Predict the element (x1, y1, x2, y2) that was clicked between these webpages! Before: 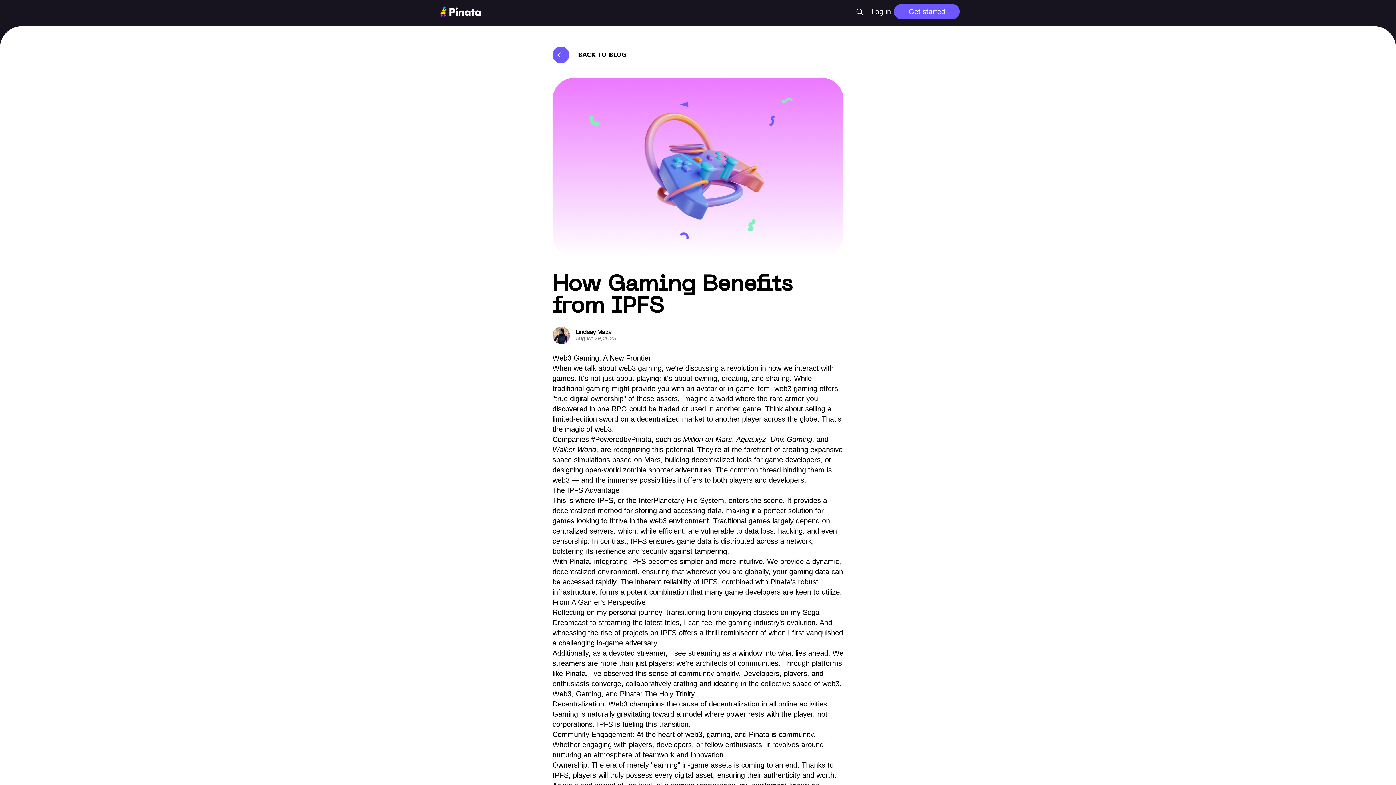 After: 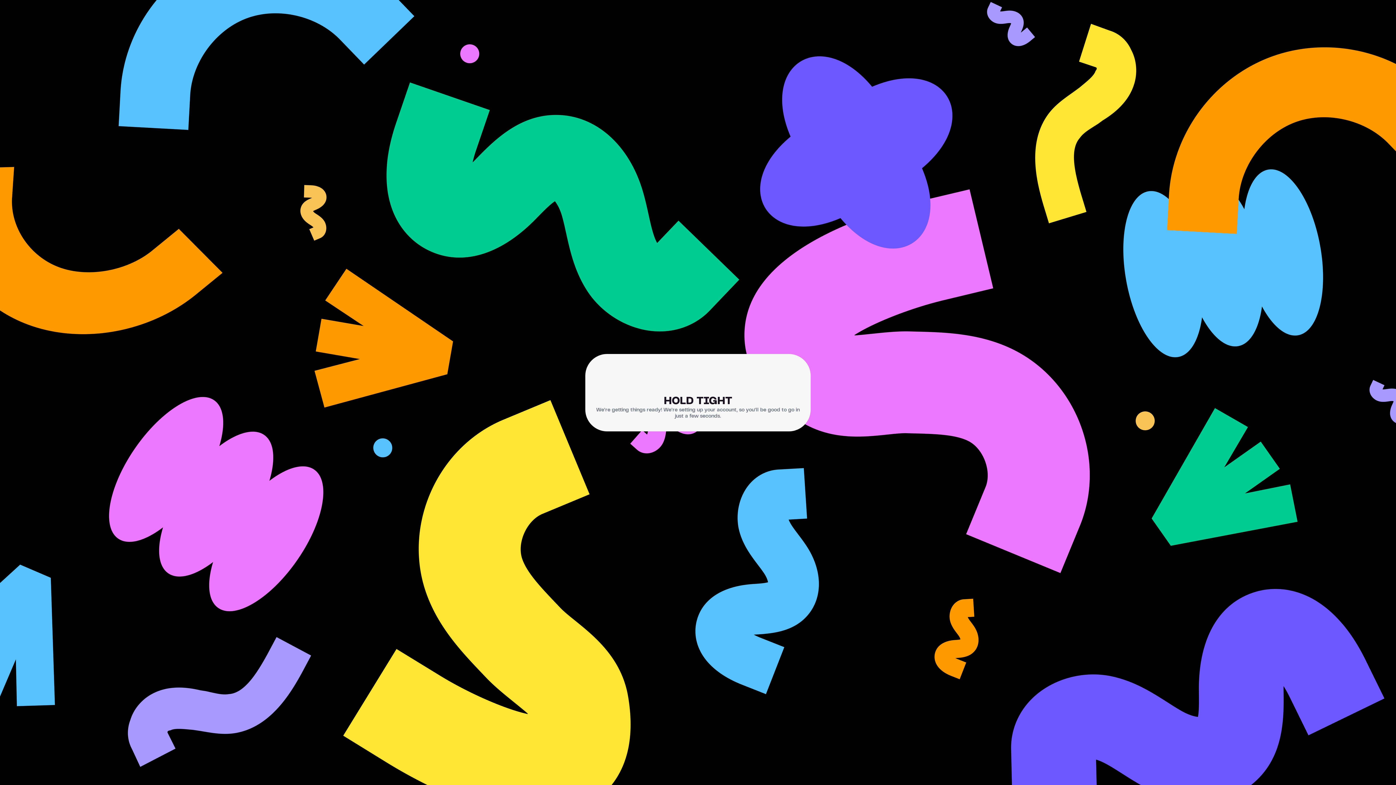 Action: label: Log in bbox: (871, 6, 891, 16)